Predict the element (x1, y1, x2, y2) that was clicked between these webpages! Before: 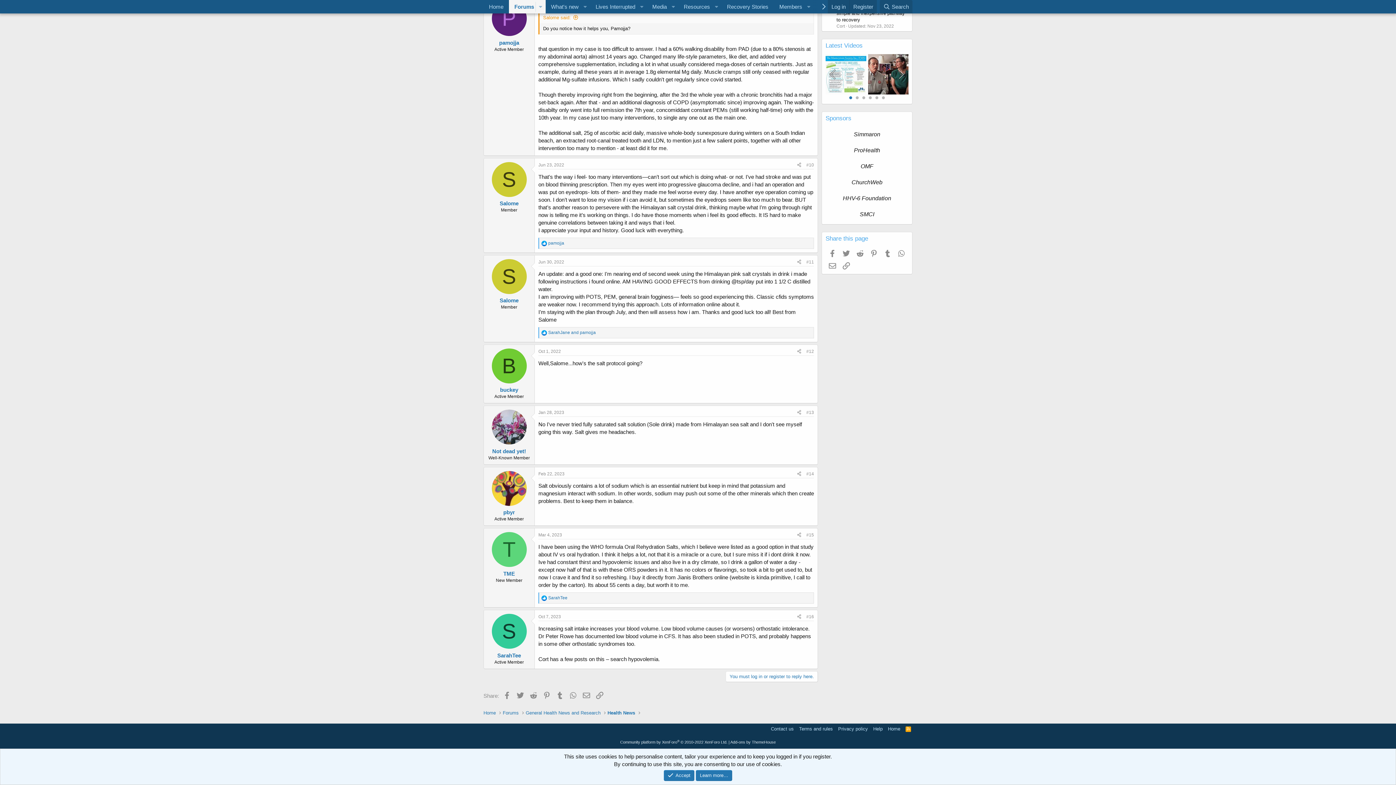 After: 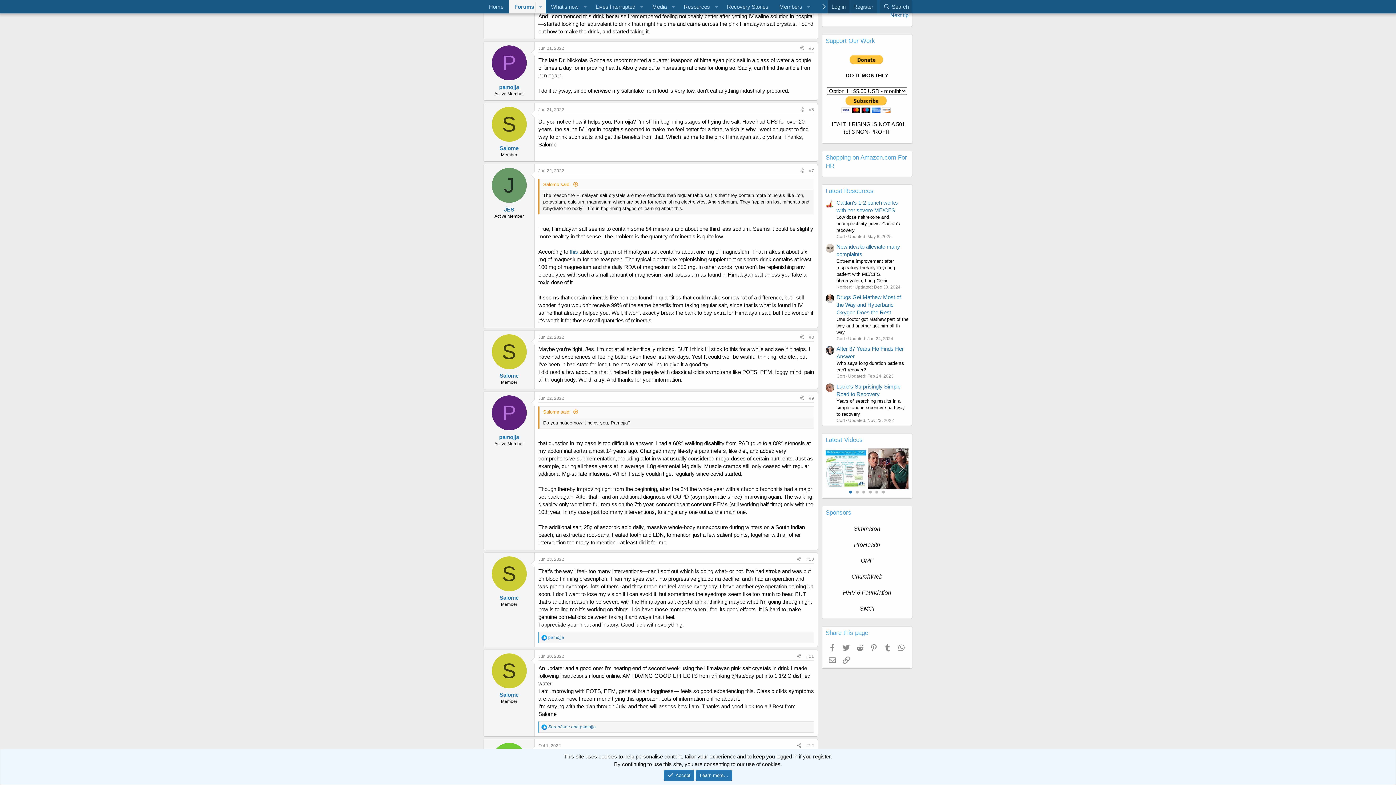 Action: bbox: (828, 0, 849, 13) label: Log in